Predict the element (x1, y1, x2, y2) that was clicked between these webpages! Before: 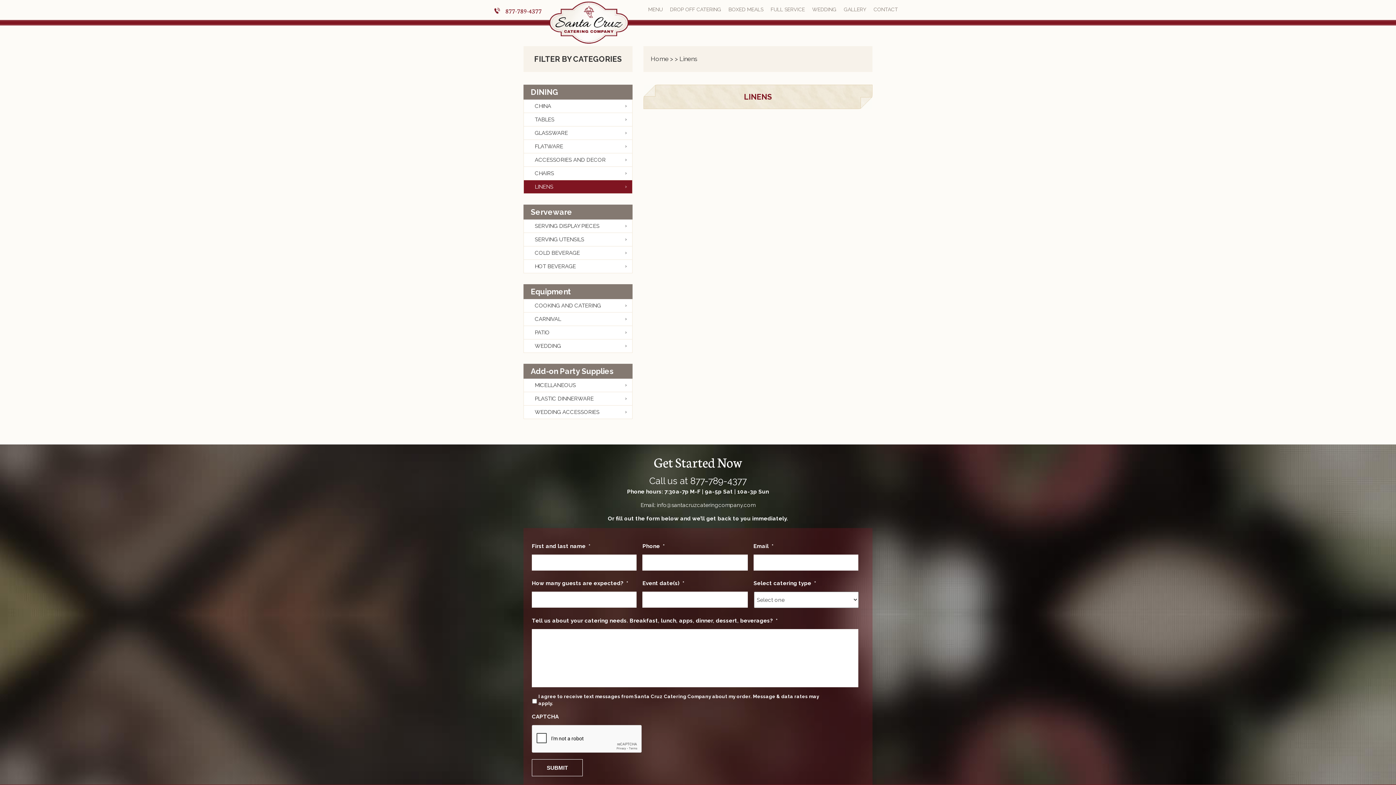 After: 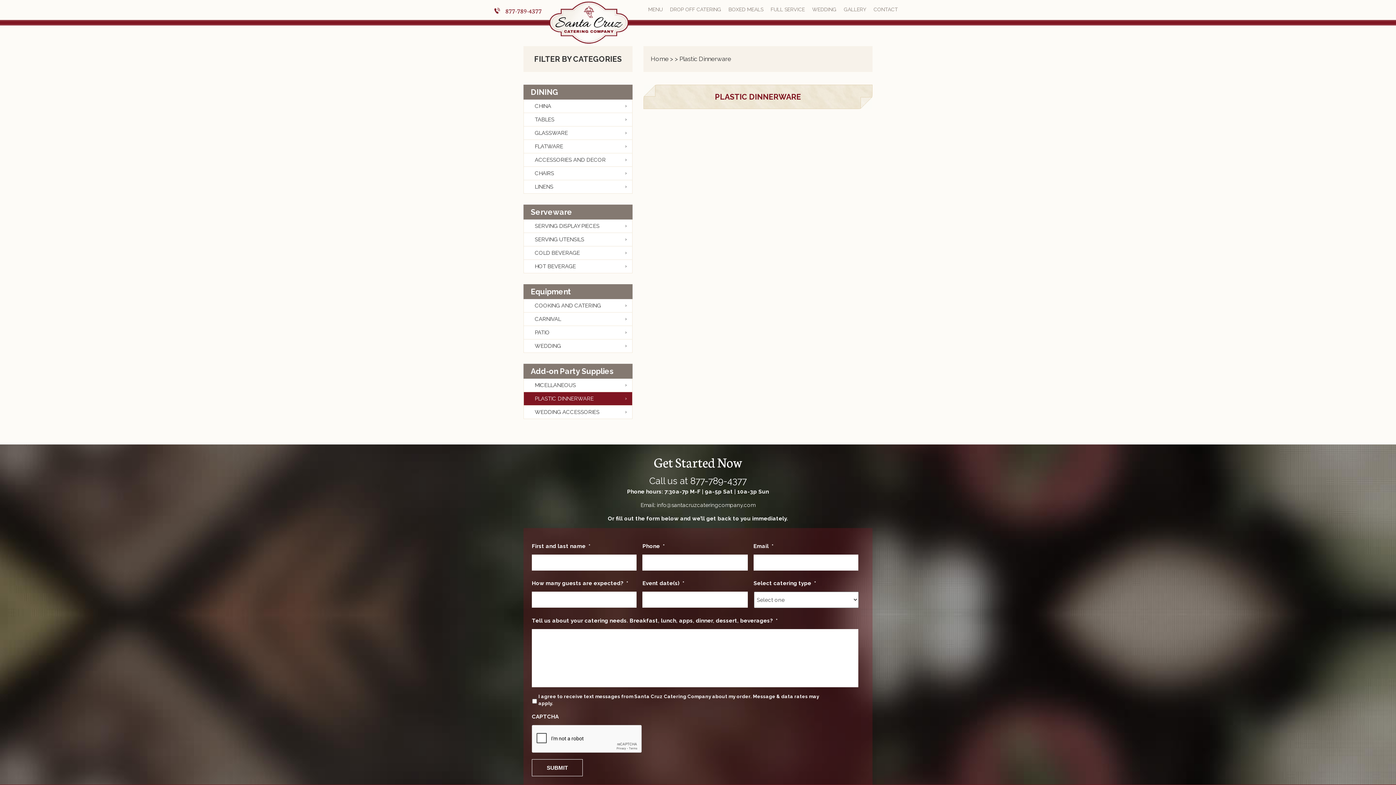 Action: label: PLASTIC DINNERWARE bbox: (524, 392, 626, 405)